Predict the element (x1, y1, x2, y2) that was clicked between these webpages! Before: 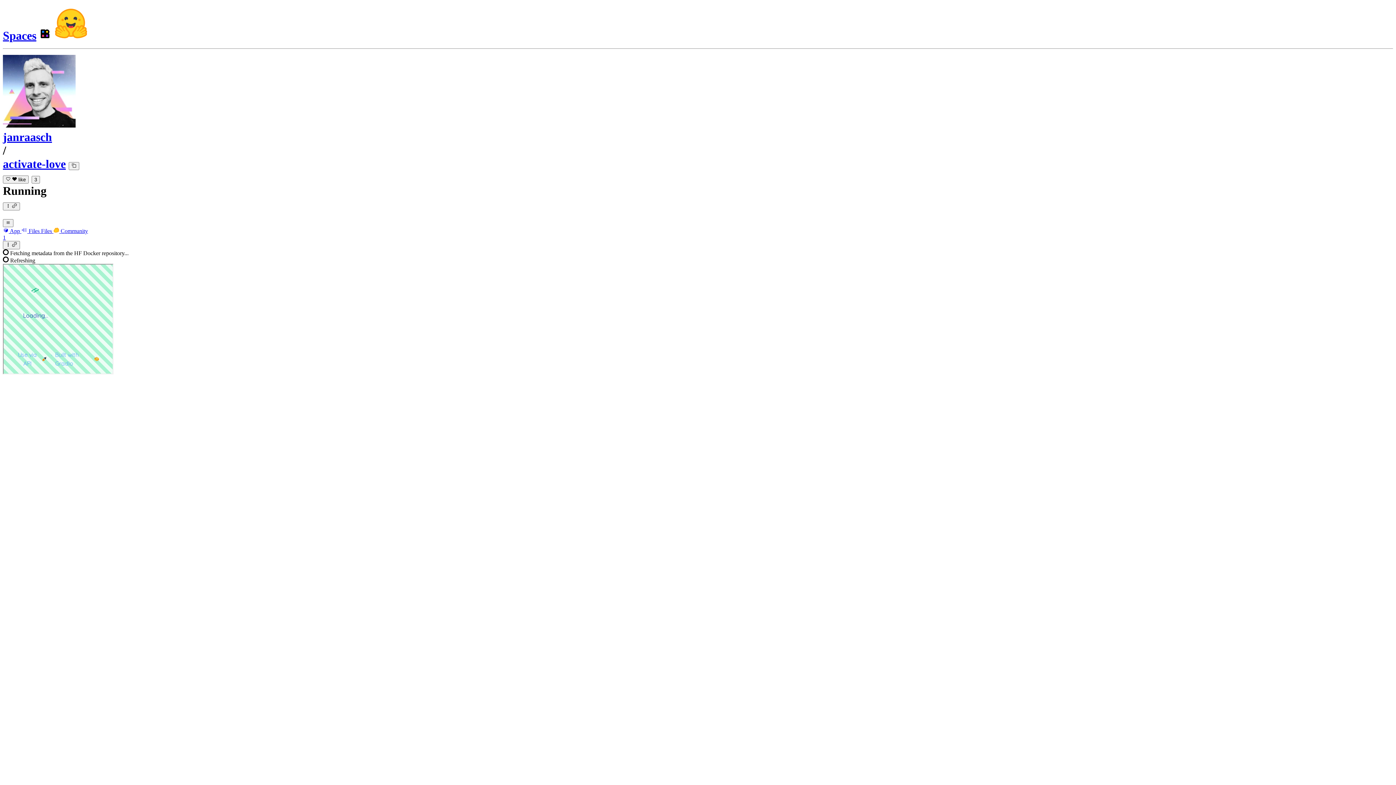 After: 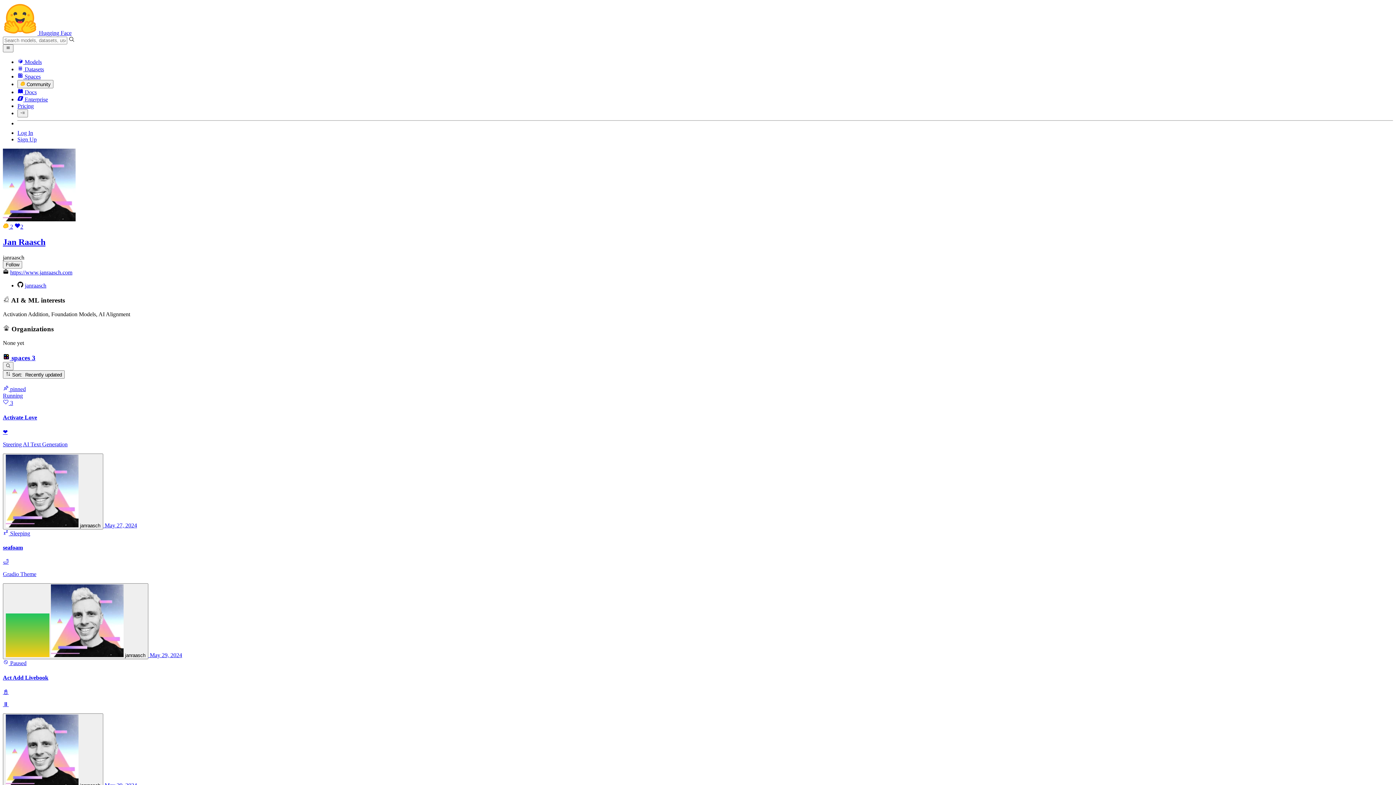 Action: label: janraasch bbox: (2, 130, 52, 143)